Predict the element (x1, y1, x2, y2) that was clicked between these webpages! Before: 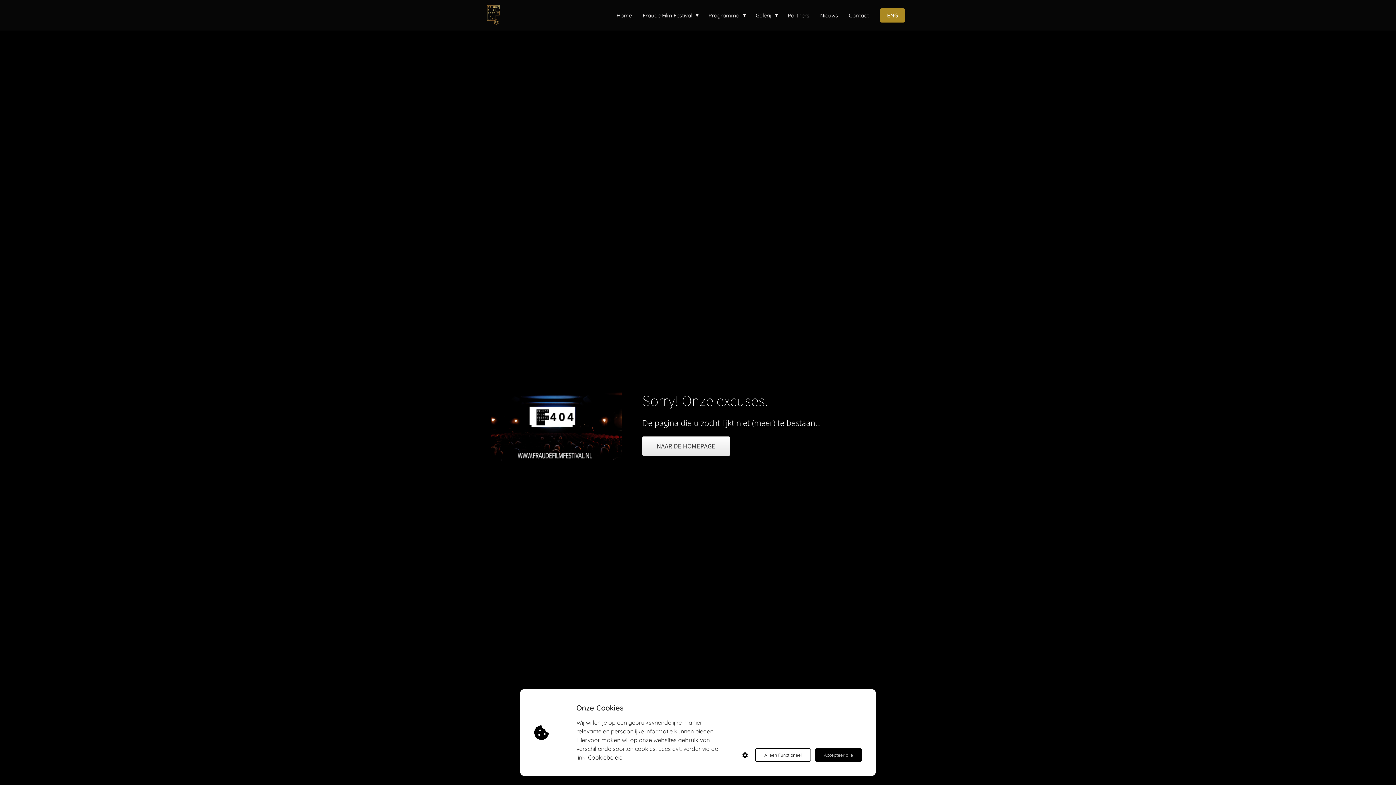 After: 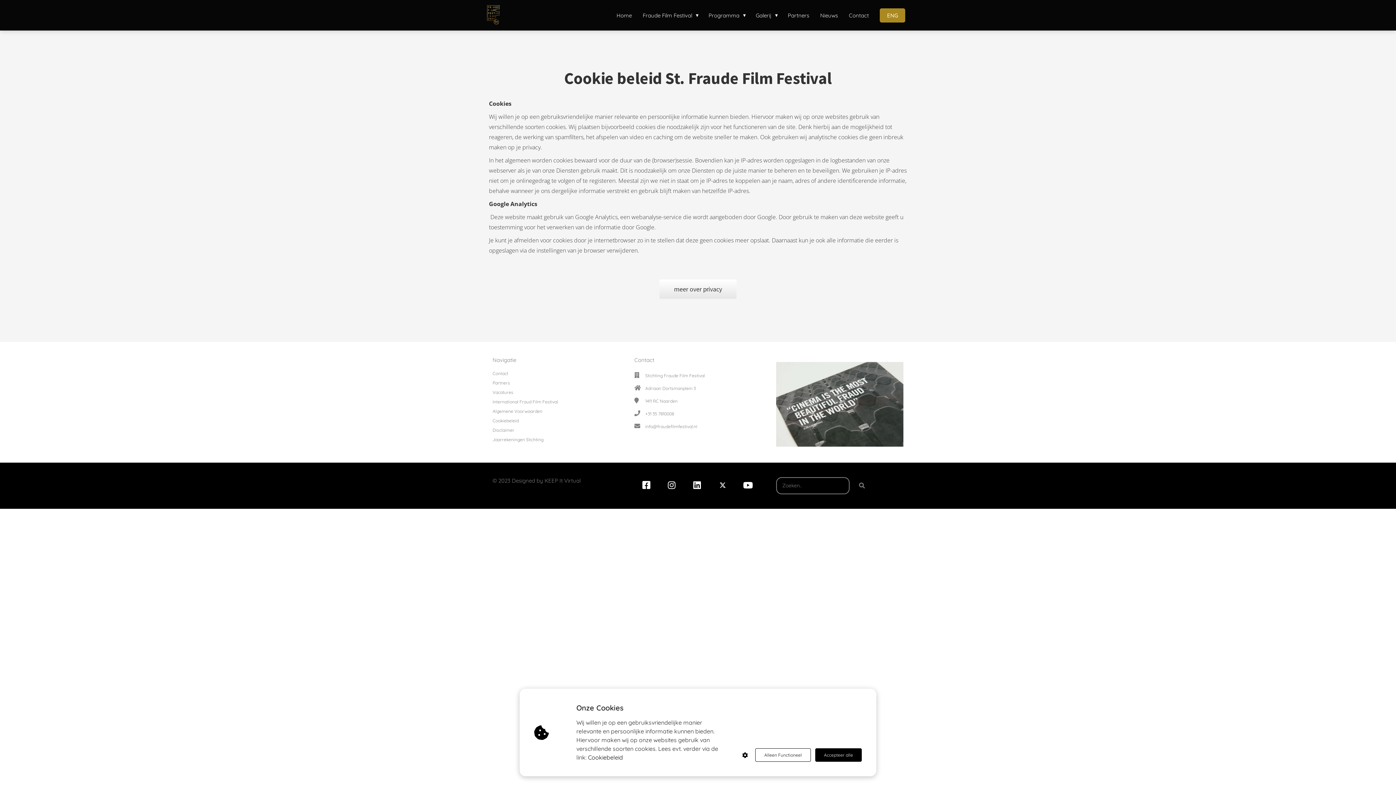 Action: label: Cookiebeleid bbox: (588, 753, 623, 762)